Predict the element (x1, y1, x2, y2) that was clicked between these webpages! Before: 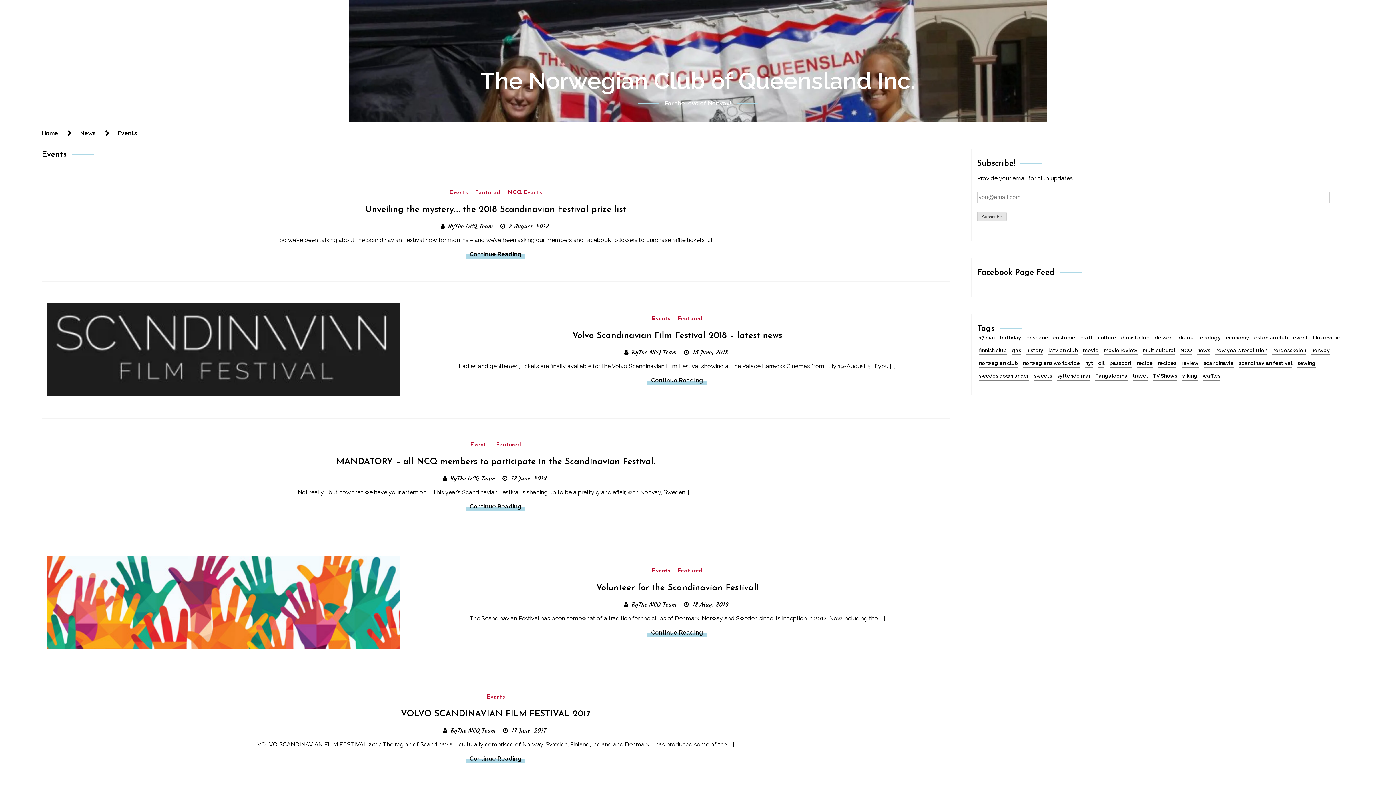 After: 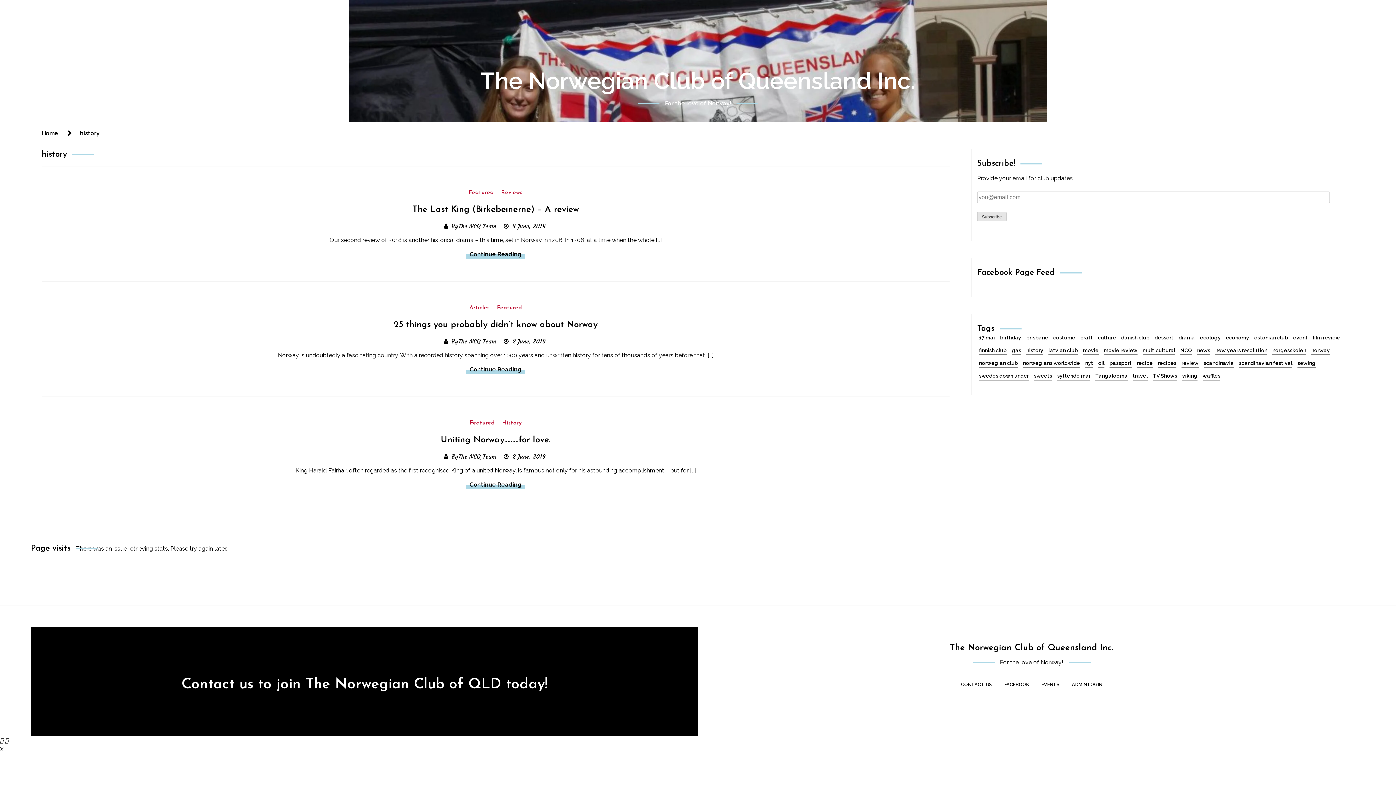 Action: label: history (3 items) bbox: (1026, 346, 1043, 355)